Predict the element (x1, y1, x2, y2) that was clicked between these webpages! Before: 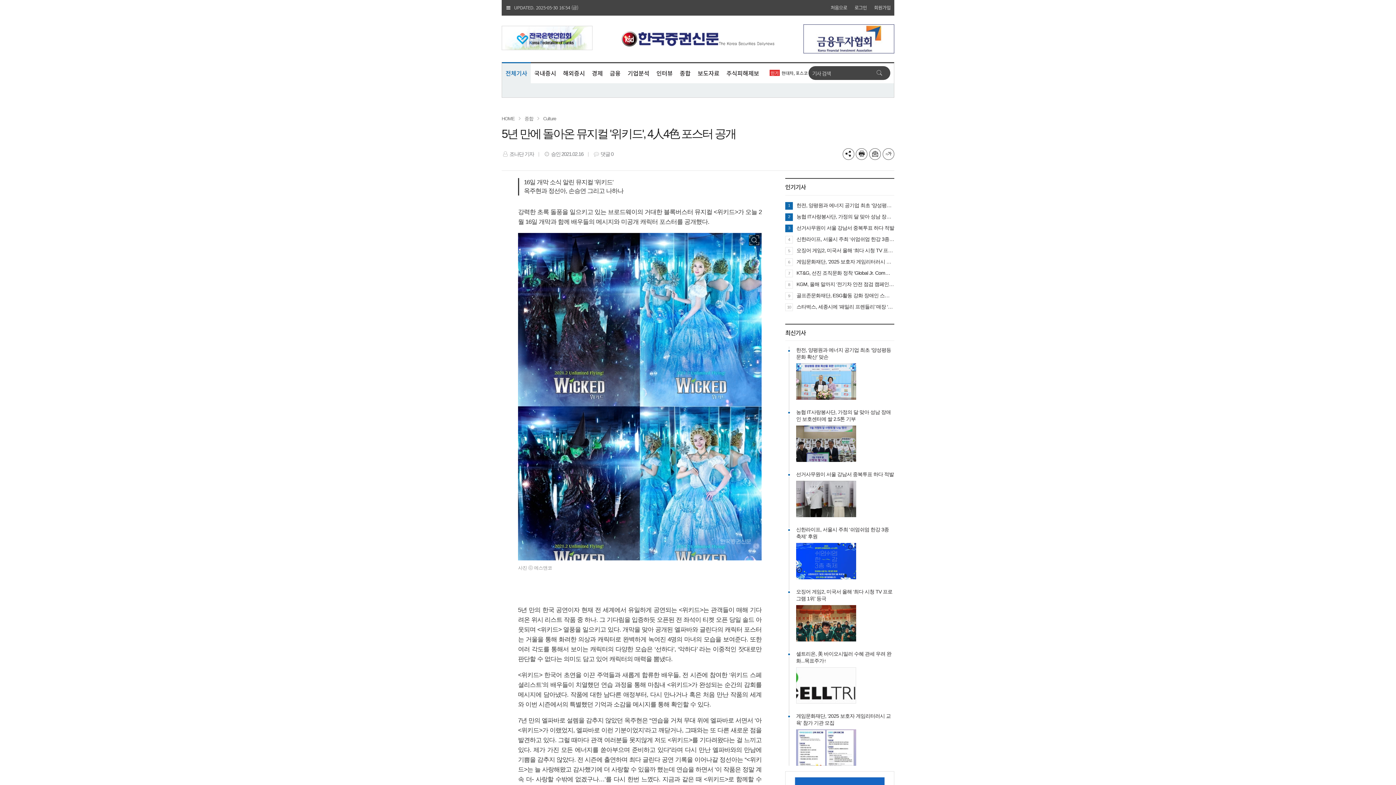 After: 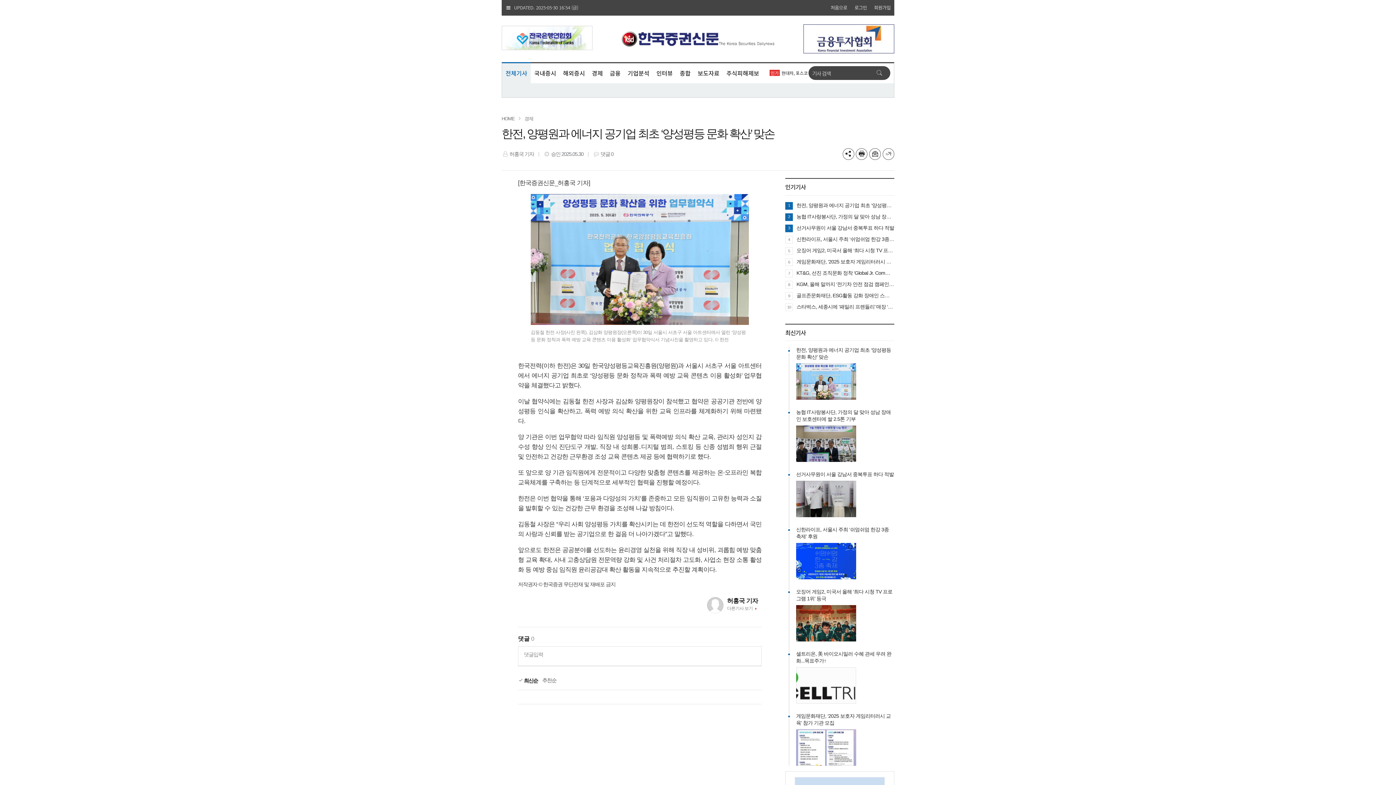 Action: bbox: (796, 201, 894, 209) label: 한전, 양평원과 에너지 공기업 최초 ‘양성평등 문화 확산’ 맞손